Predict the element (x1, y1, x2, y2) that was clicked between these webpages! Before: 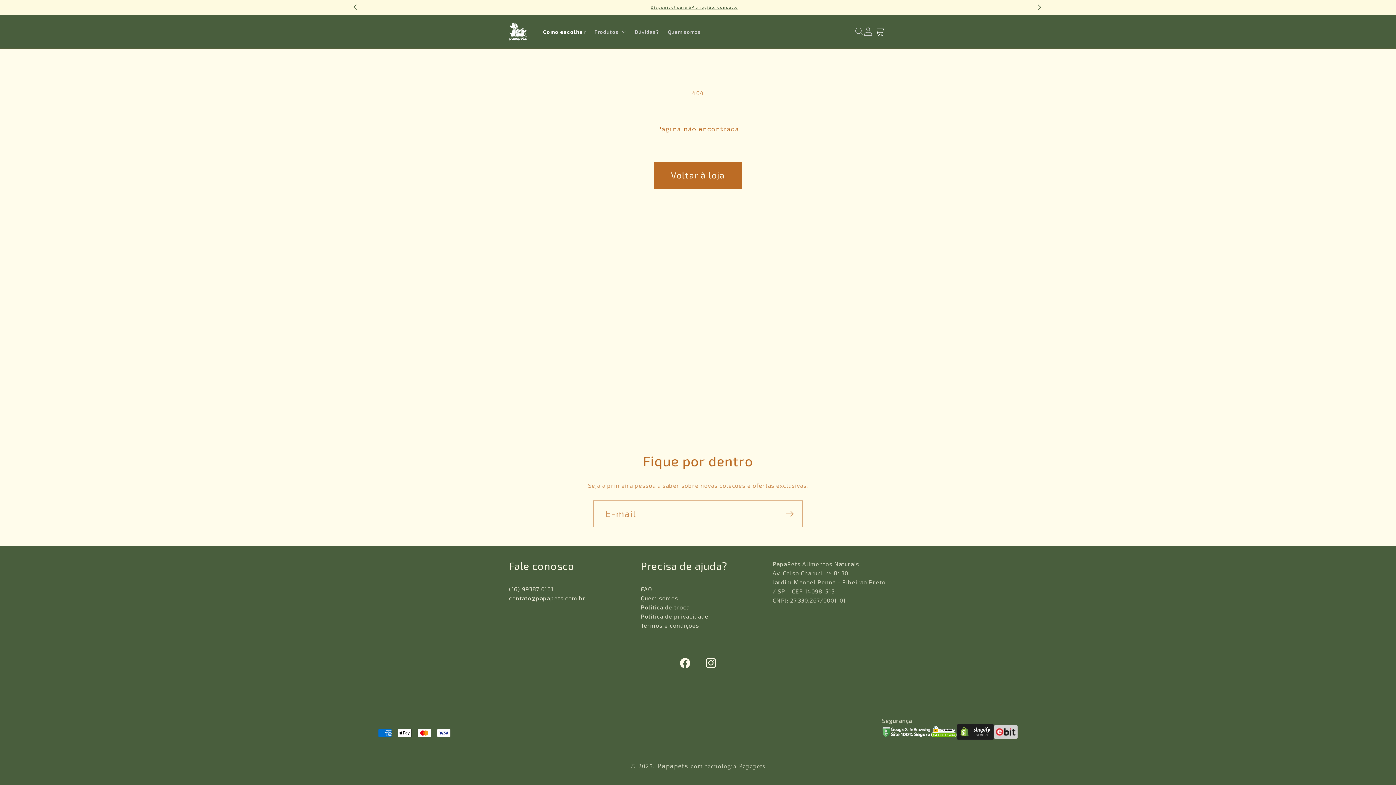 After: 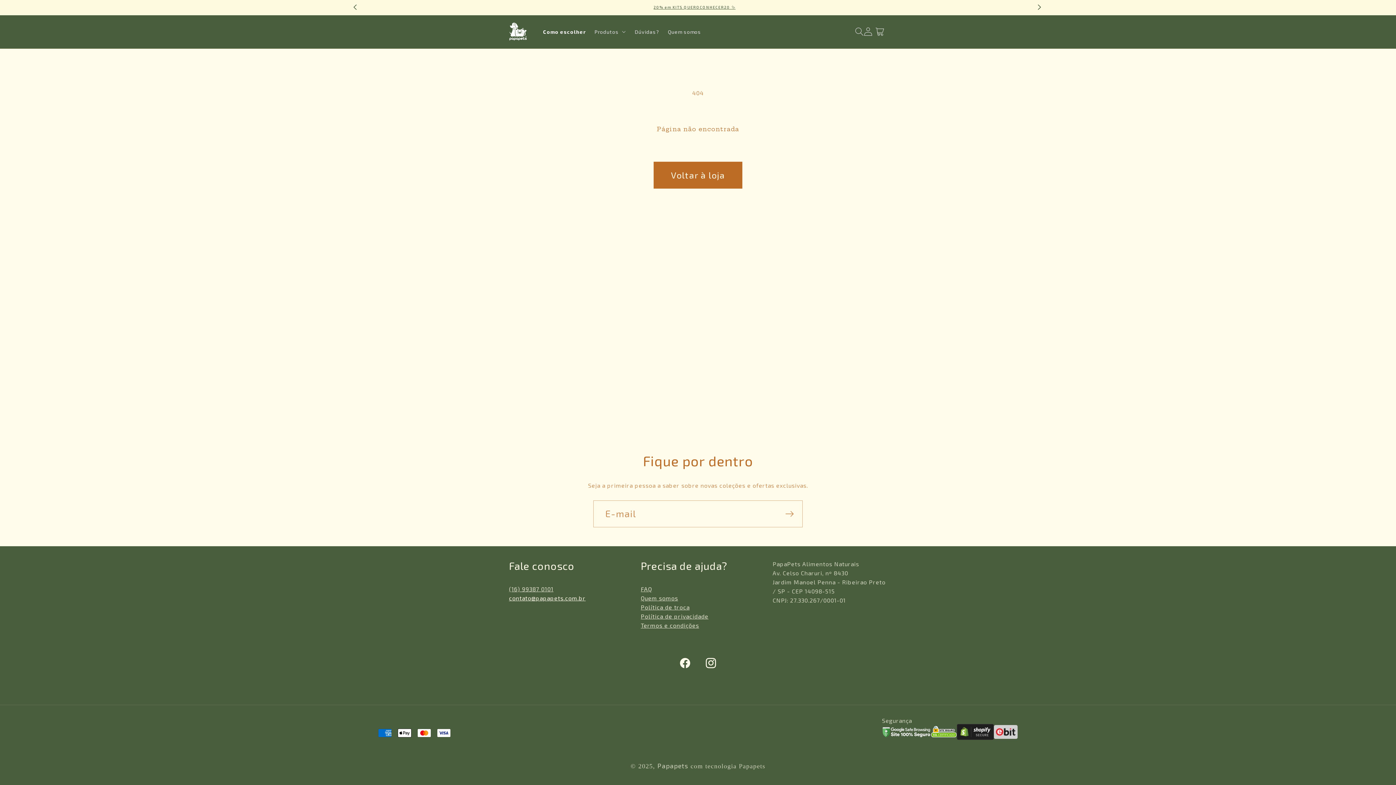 Action: bbox: (509, 594, 585, 601) label: contato@papapets.com.br